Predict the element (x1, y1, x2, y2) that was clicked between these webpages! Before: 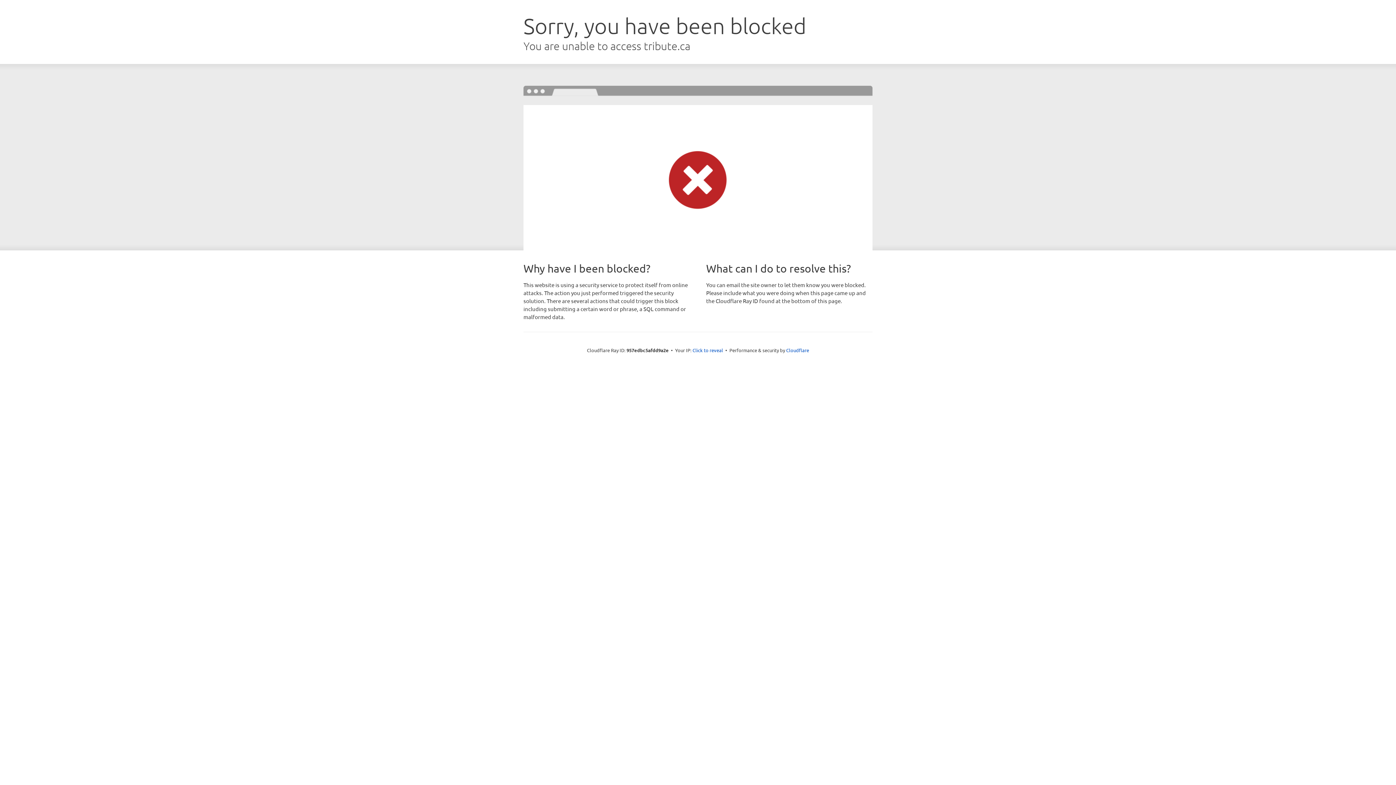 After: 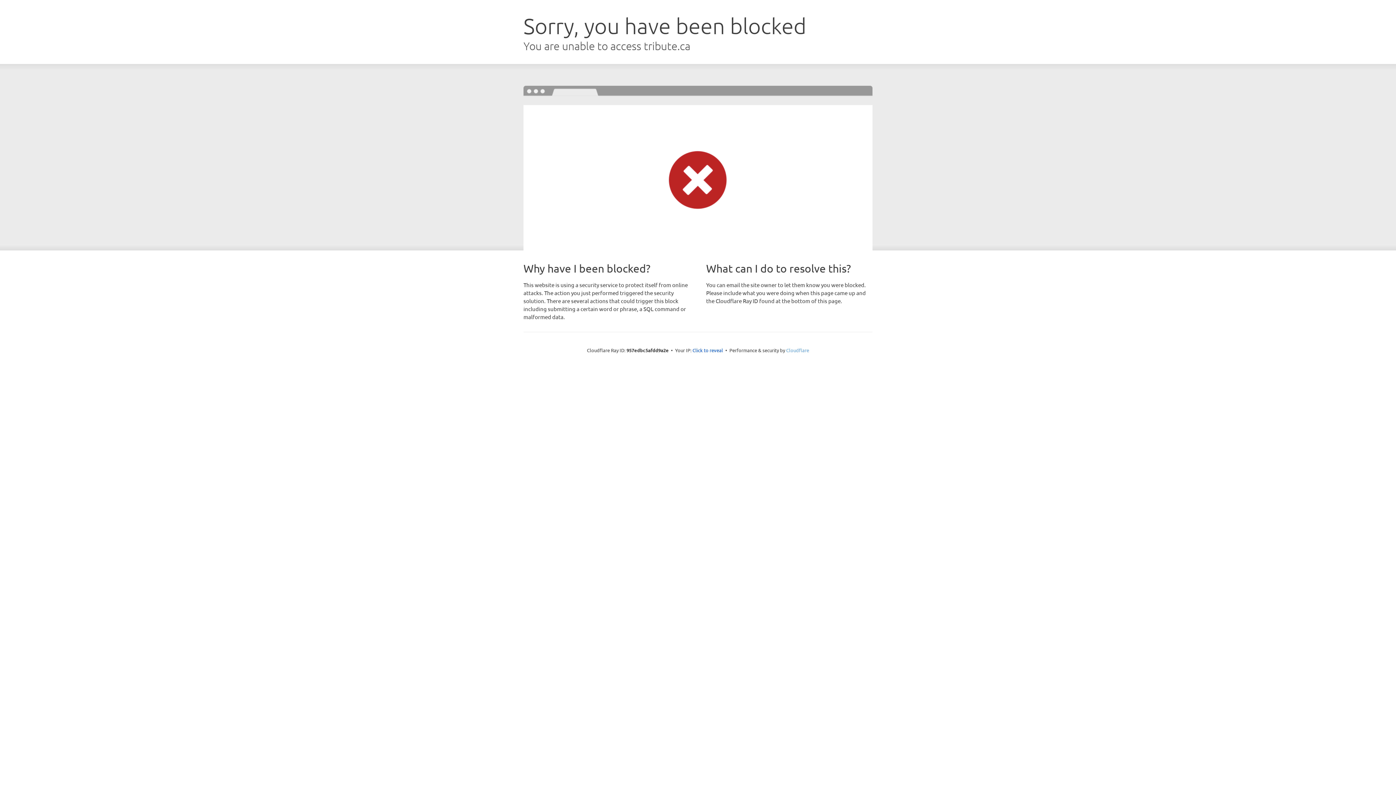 Action: label: Cloudflare bbox: (786, 347, 809, 353)